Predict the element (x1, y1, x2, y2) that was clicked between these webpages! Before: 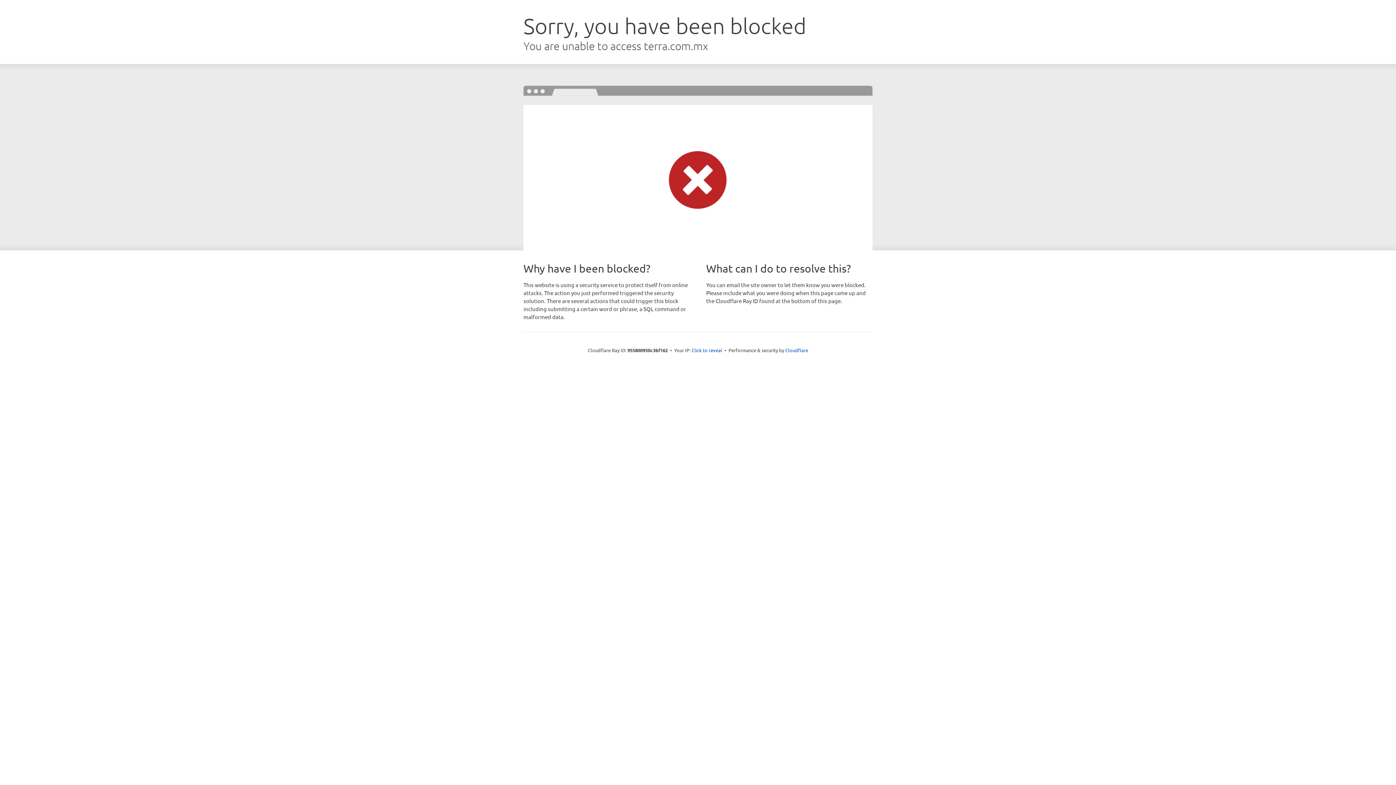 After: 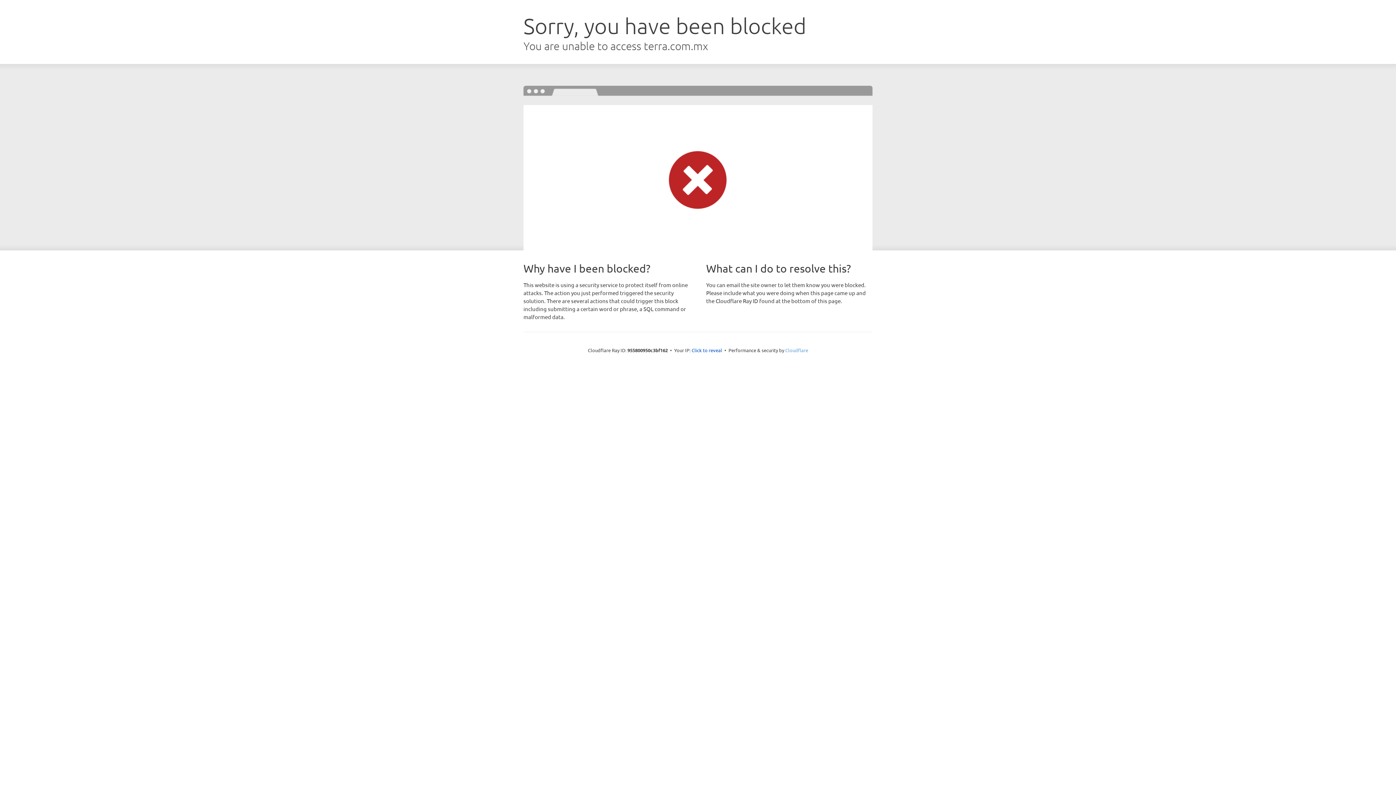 Action: bbox: (785, 347, 808, 353) label: Cloudflare